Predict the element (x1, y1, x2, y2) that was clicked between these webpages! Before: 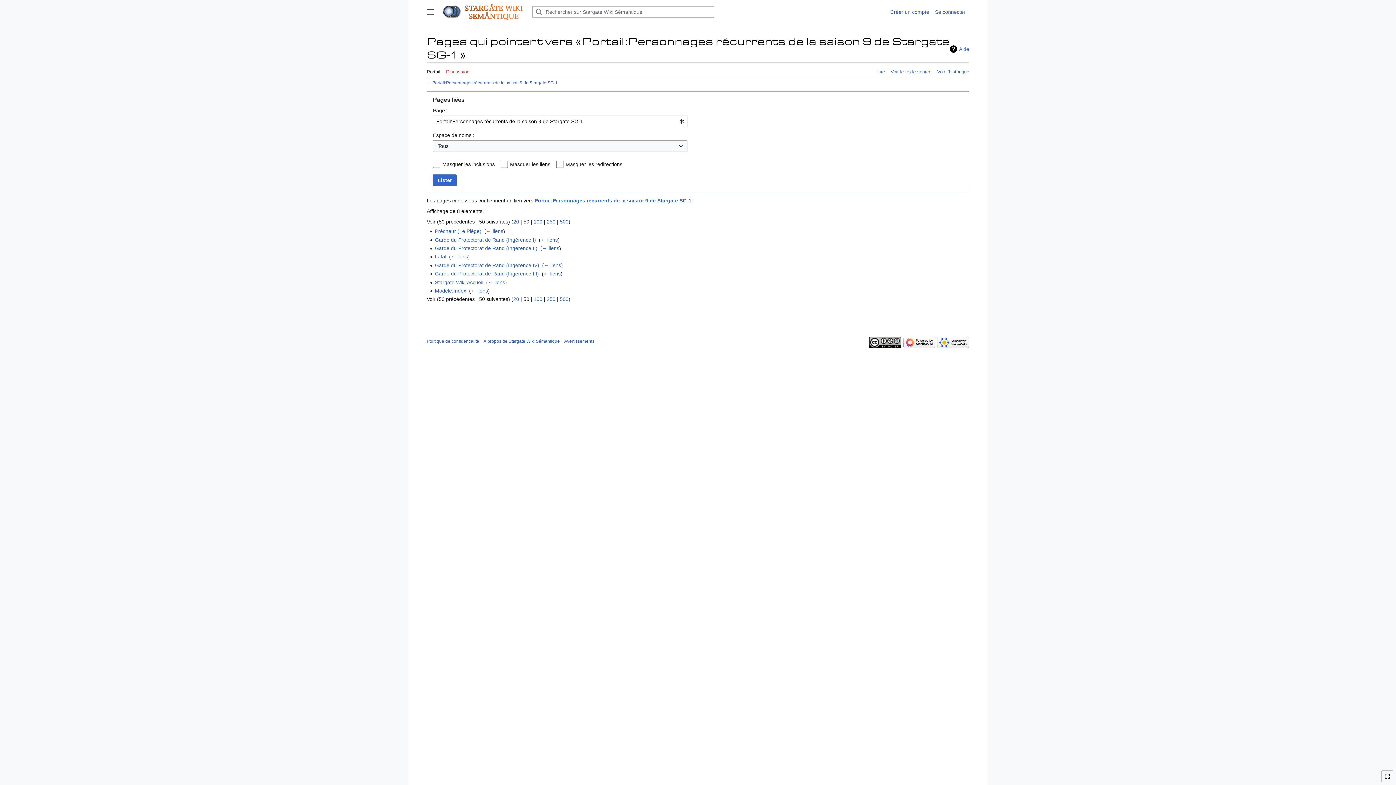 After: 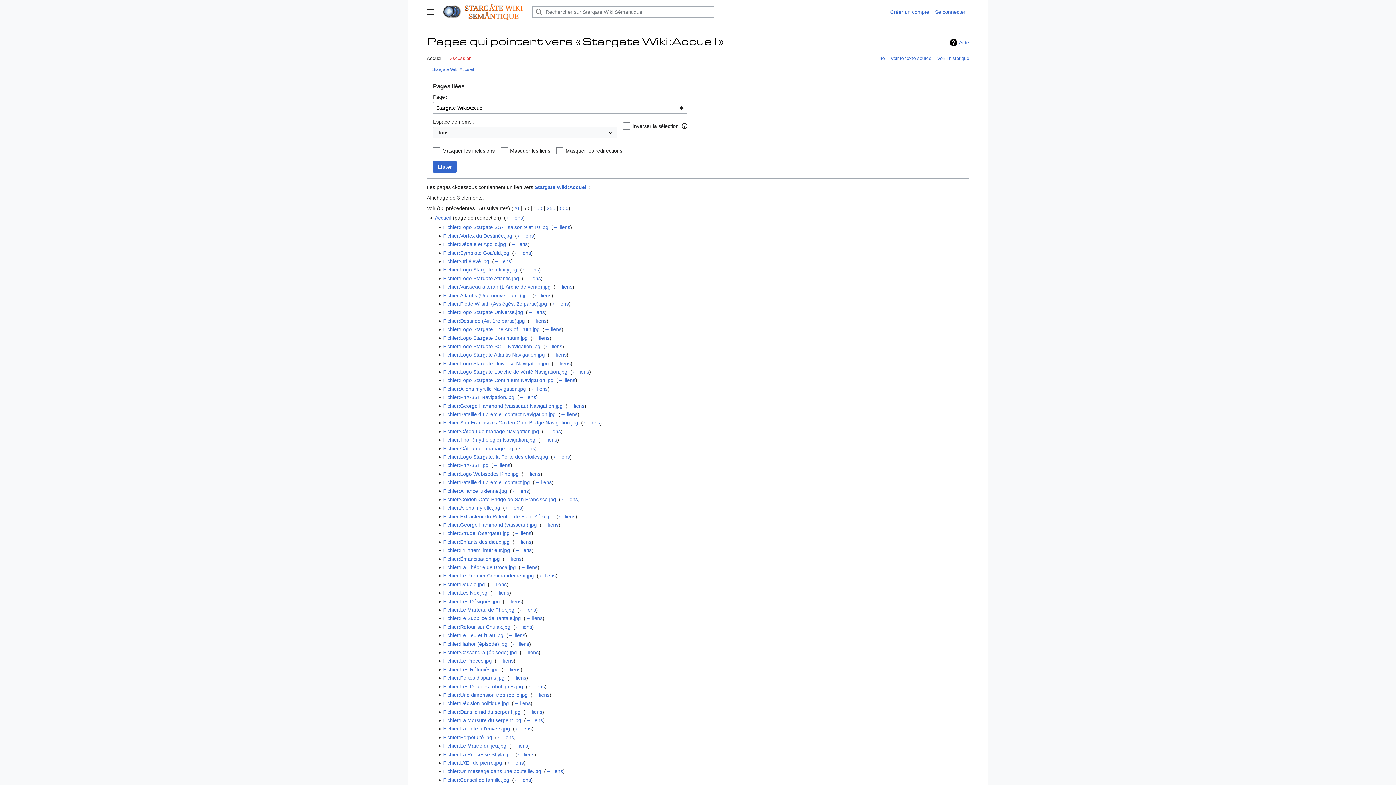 Action: label: ← liens bbox: (488, 279, 505, 285)